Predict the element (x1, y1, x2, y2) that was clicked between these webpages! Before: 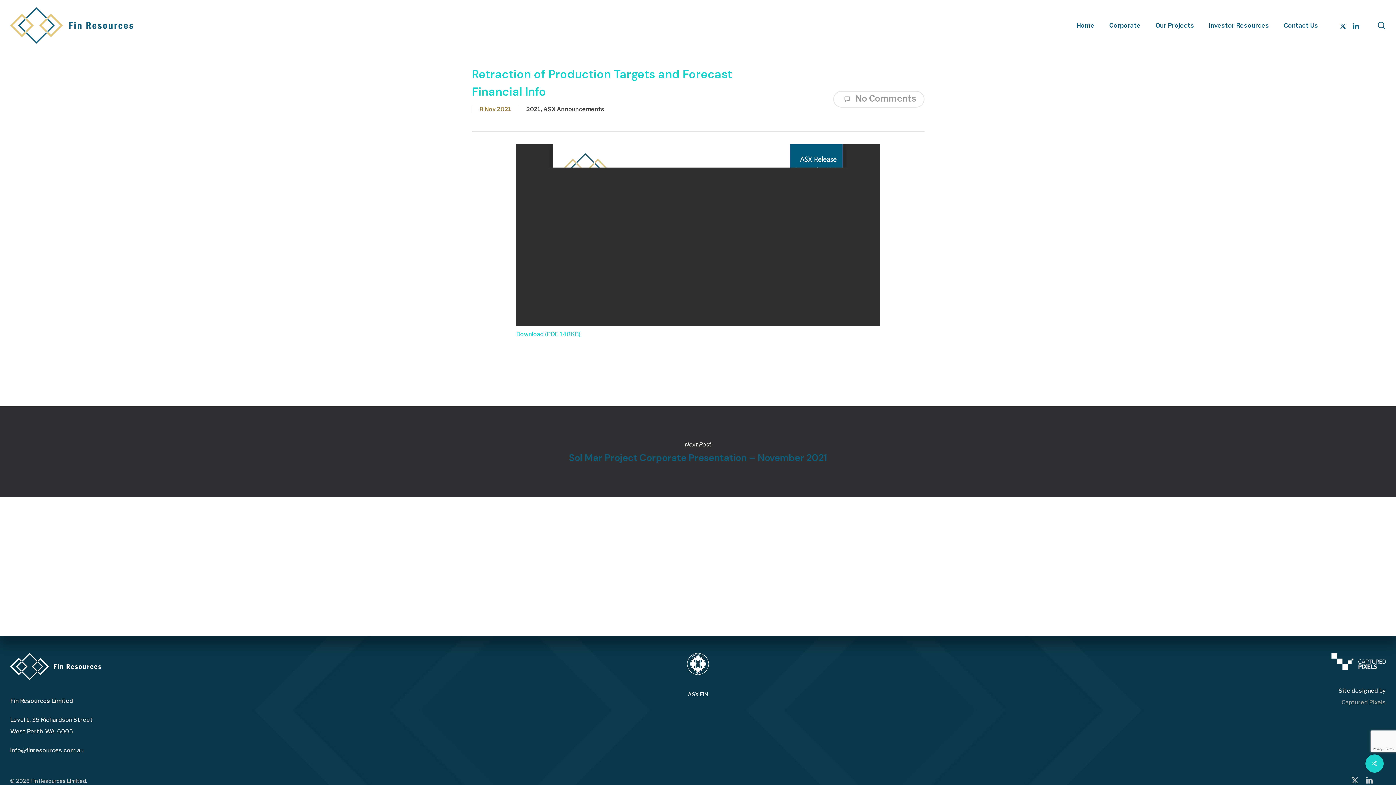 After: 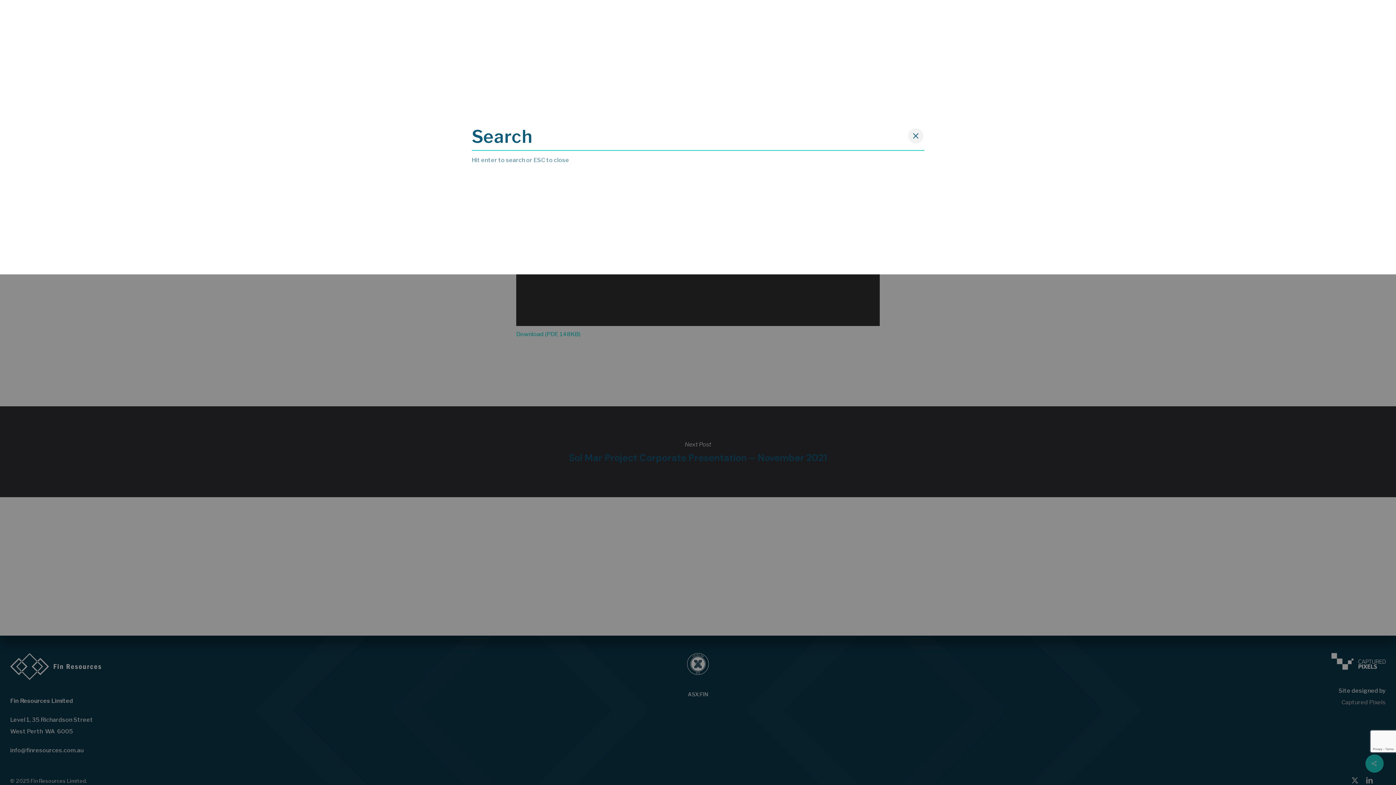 Action: bbox: (1377, 21, 1386, 29) label: search